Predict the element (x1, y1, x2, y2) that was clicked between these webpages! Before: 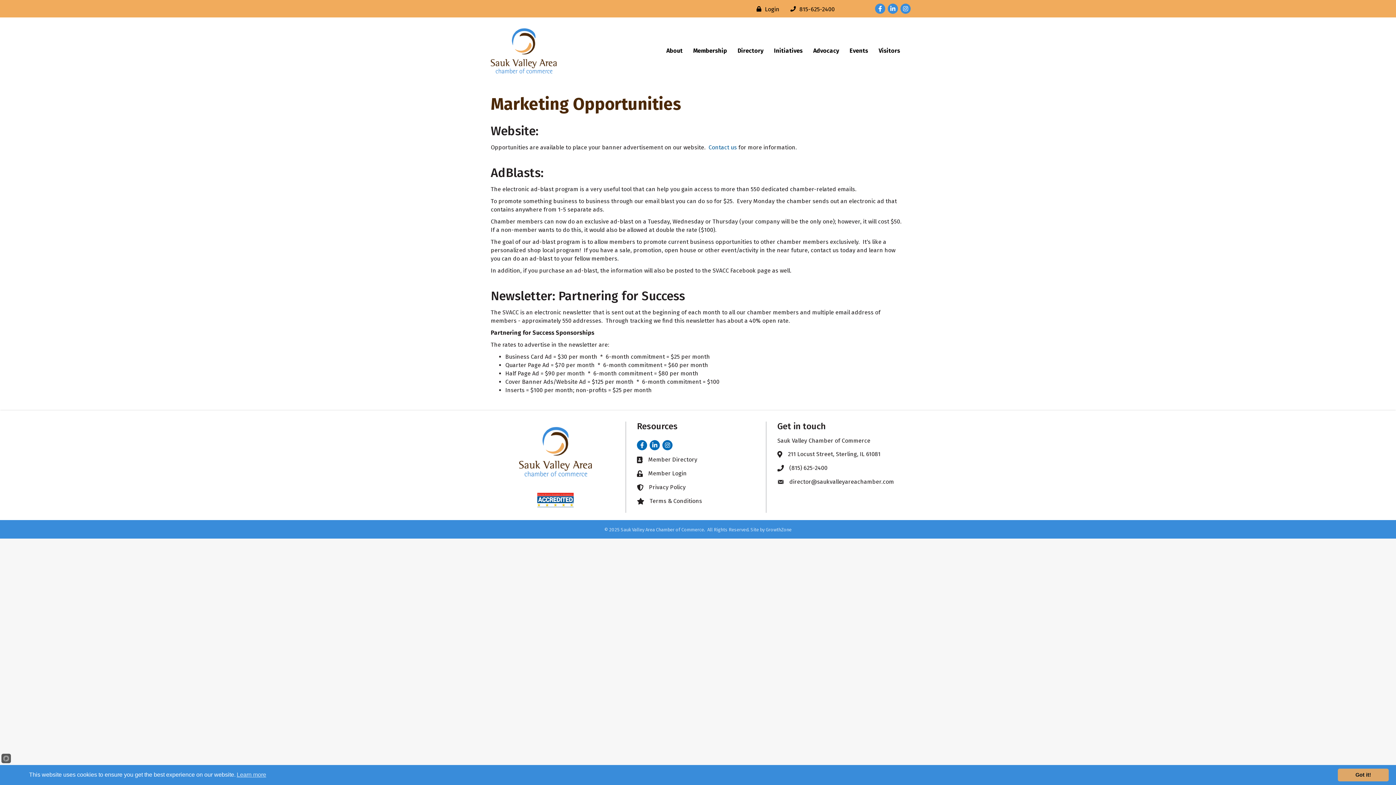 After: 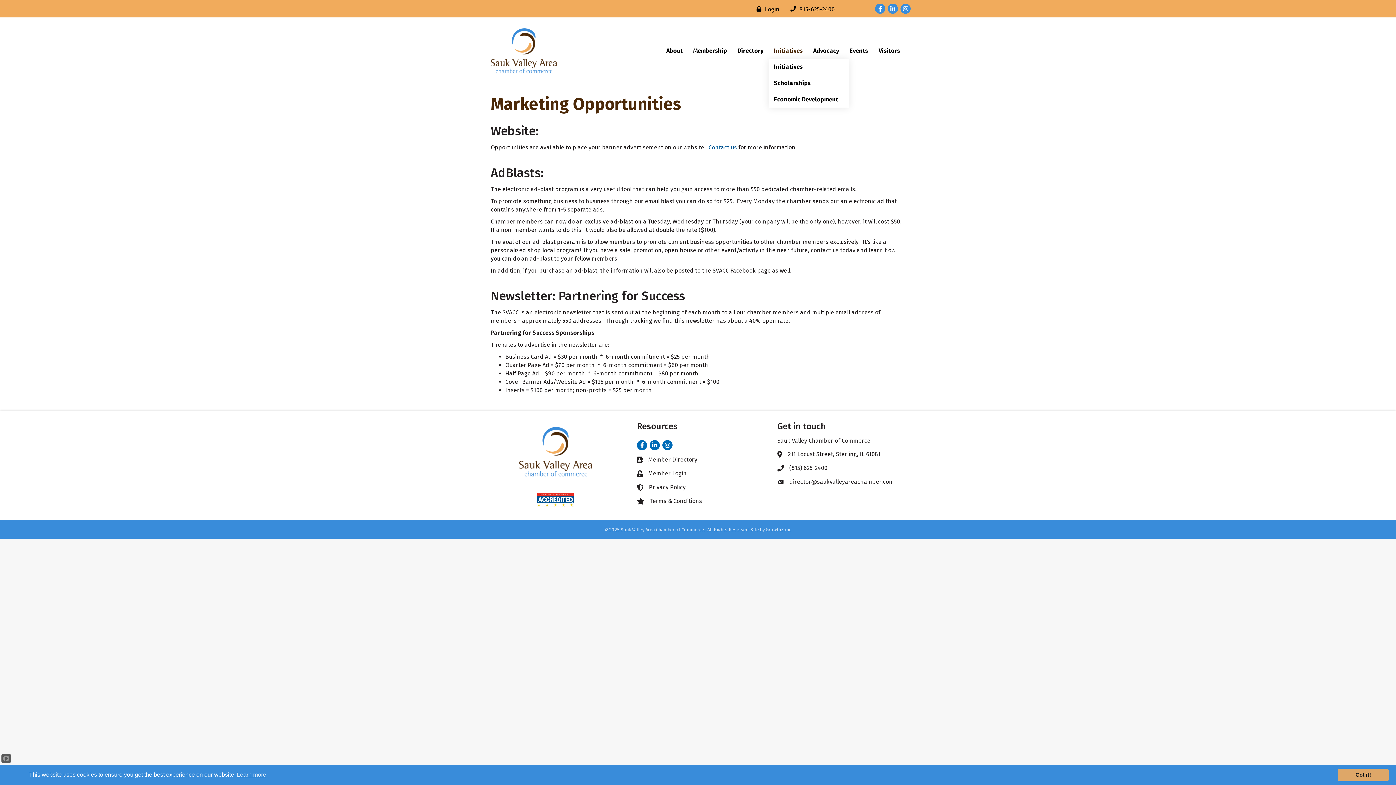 Action: label: Initiatives bbox: (769, 42, 808, 58)